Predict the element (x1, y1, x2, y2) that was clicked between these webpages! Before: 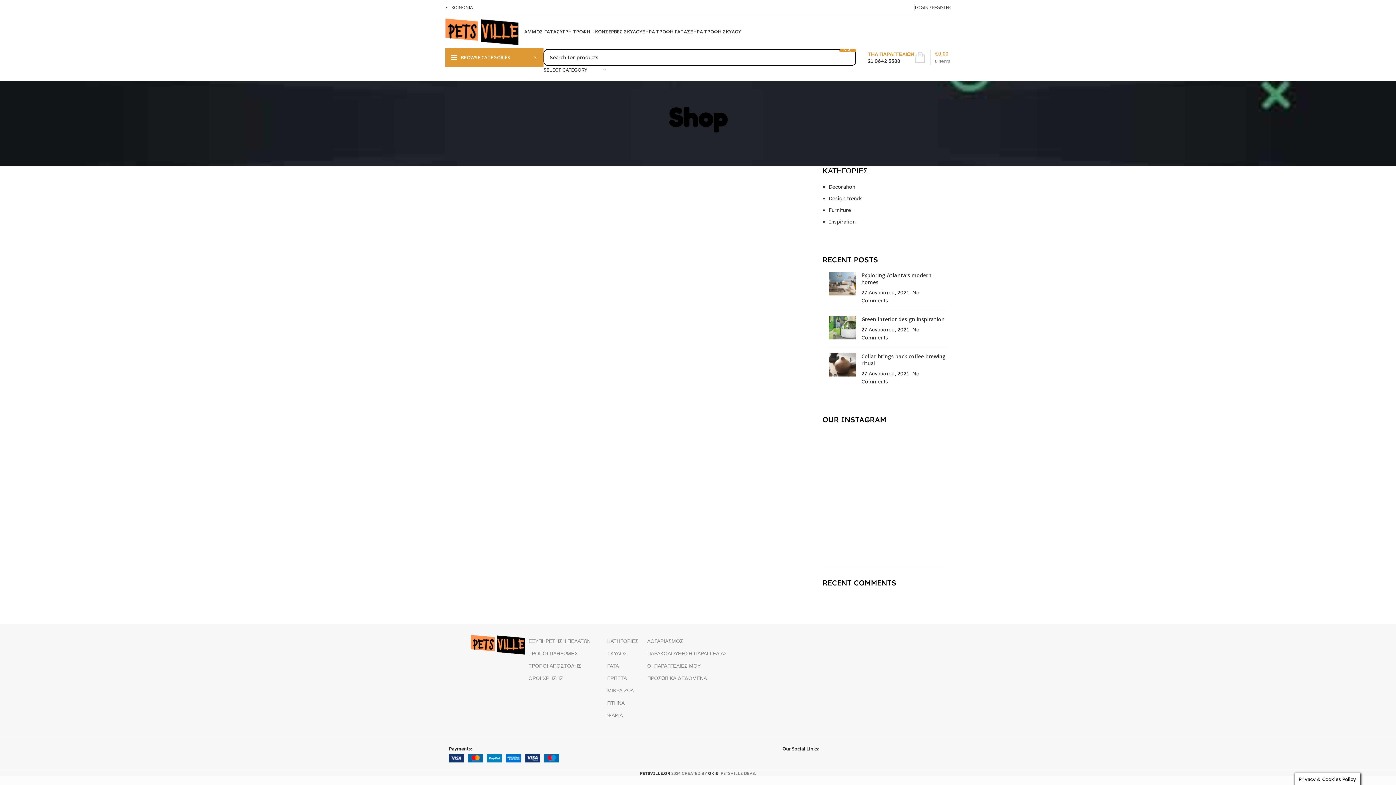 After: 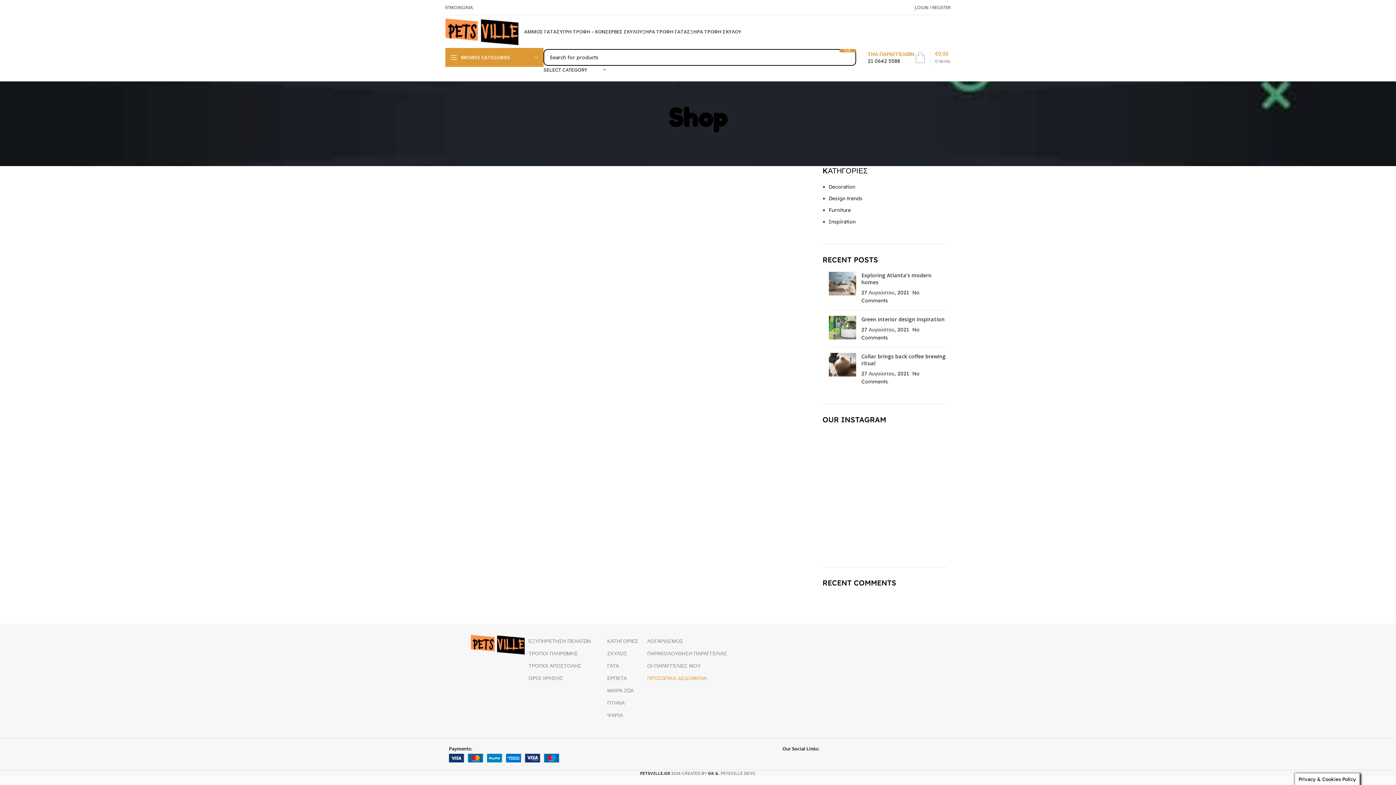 Action: label: ΠΡΟΣΩΠΙΚΑ ΔΕΔΟΜΕΝΑ bbox: (647, 672, 746, 684)